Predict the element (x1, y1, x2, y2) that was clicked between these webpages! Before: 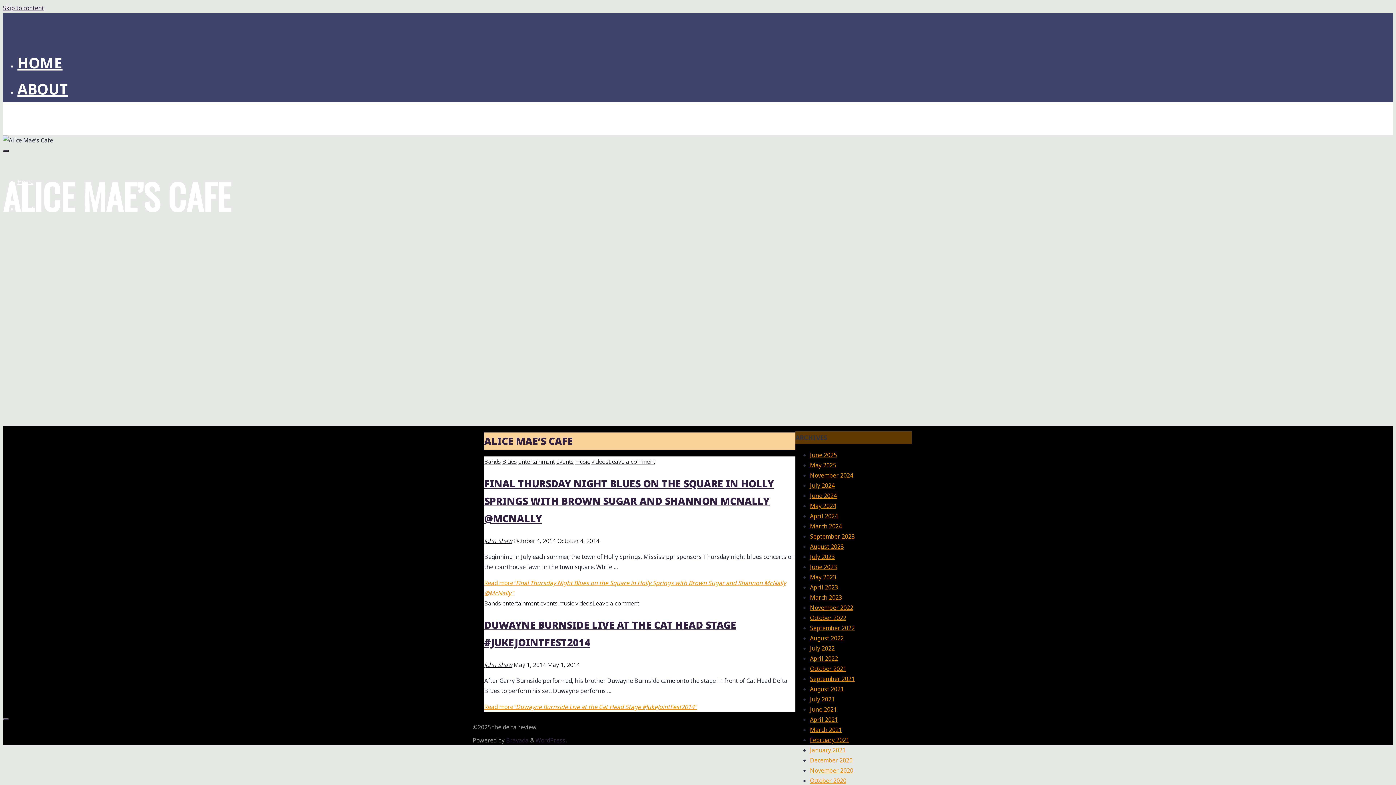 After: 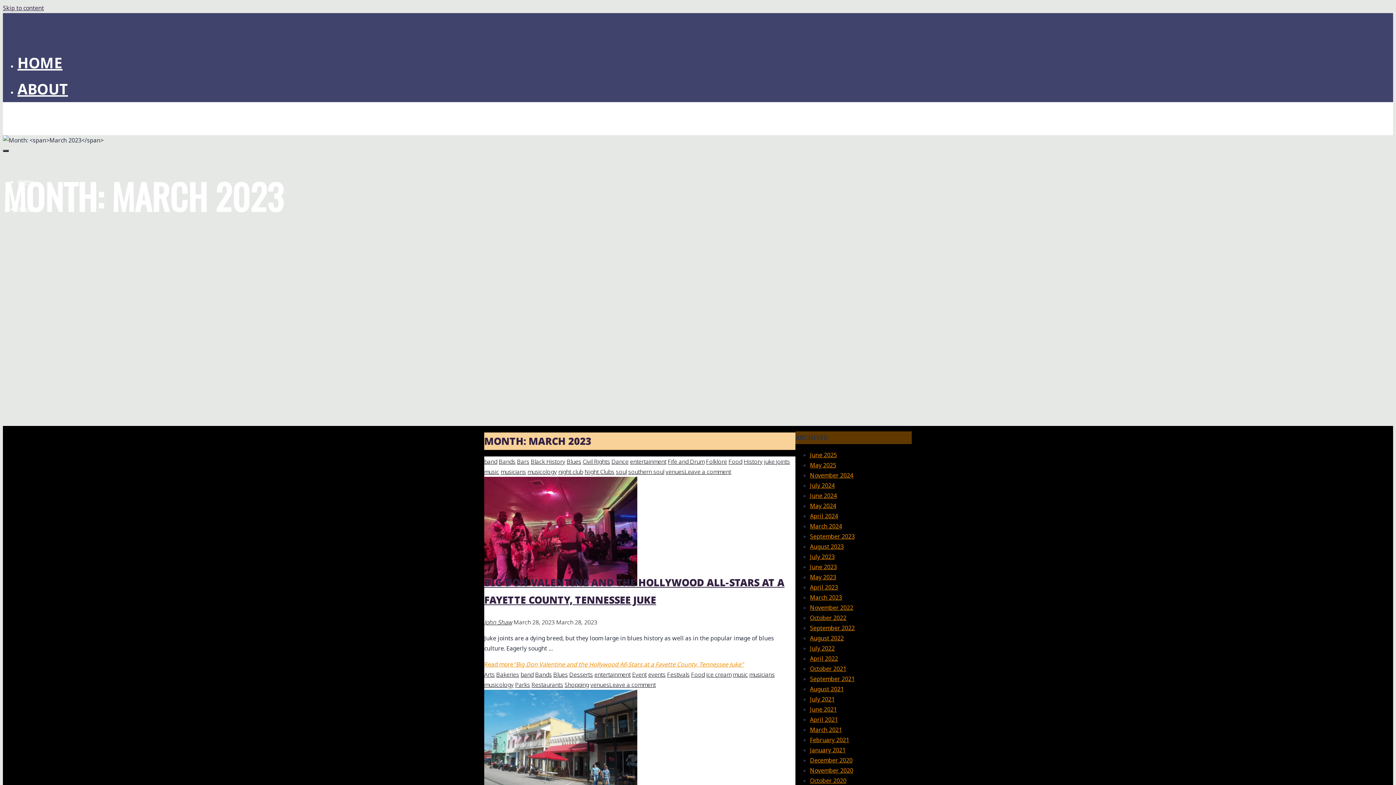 Action: label: March 2023 bbox: (810, 593, 842, 601)